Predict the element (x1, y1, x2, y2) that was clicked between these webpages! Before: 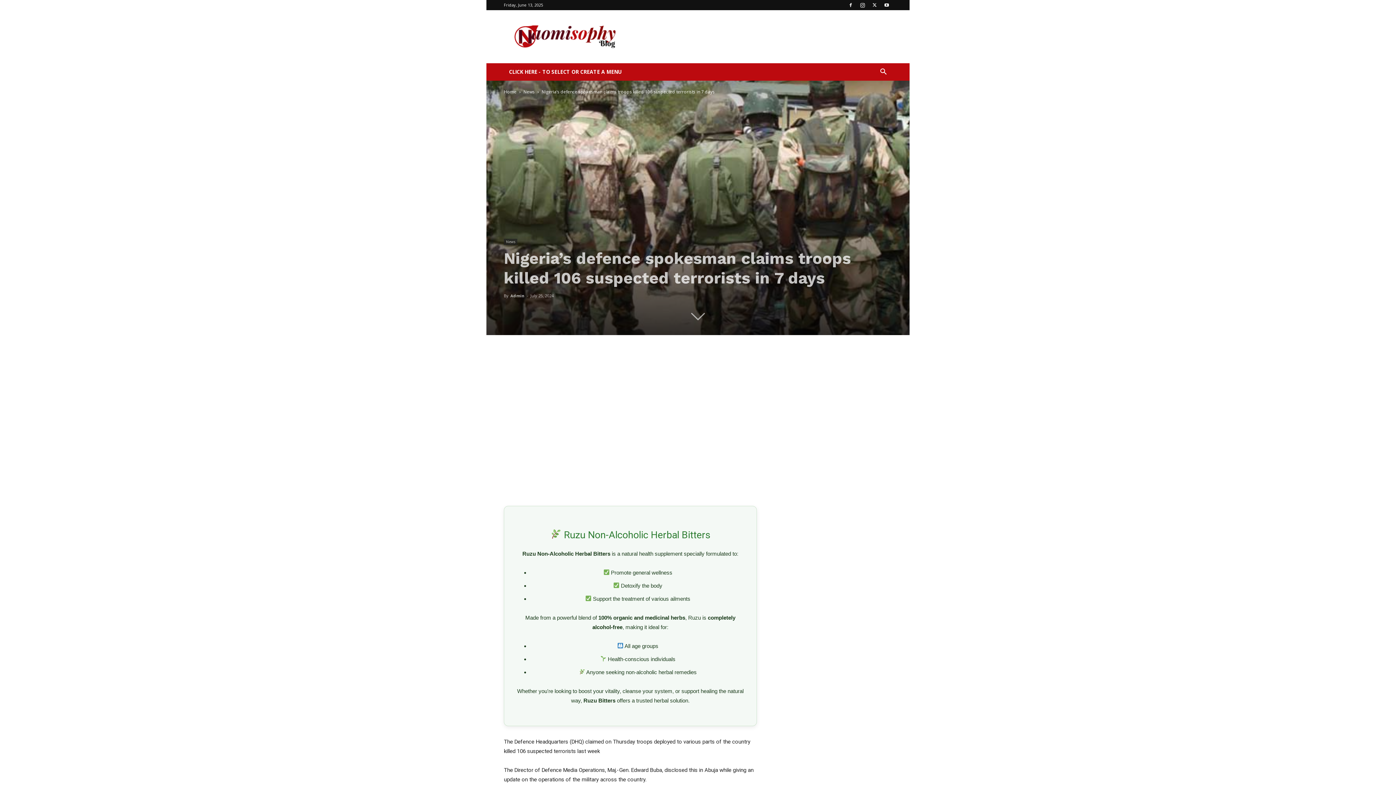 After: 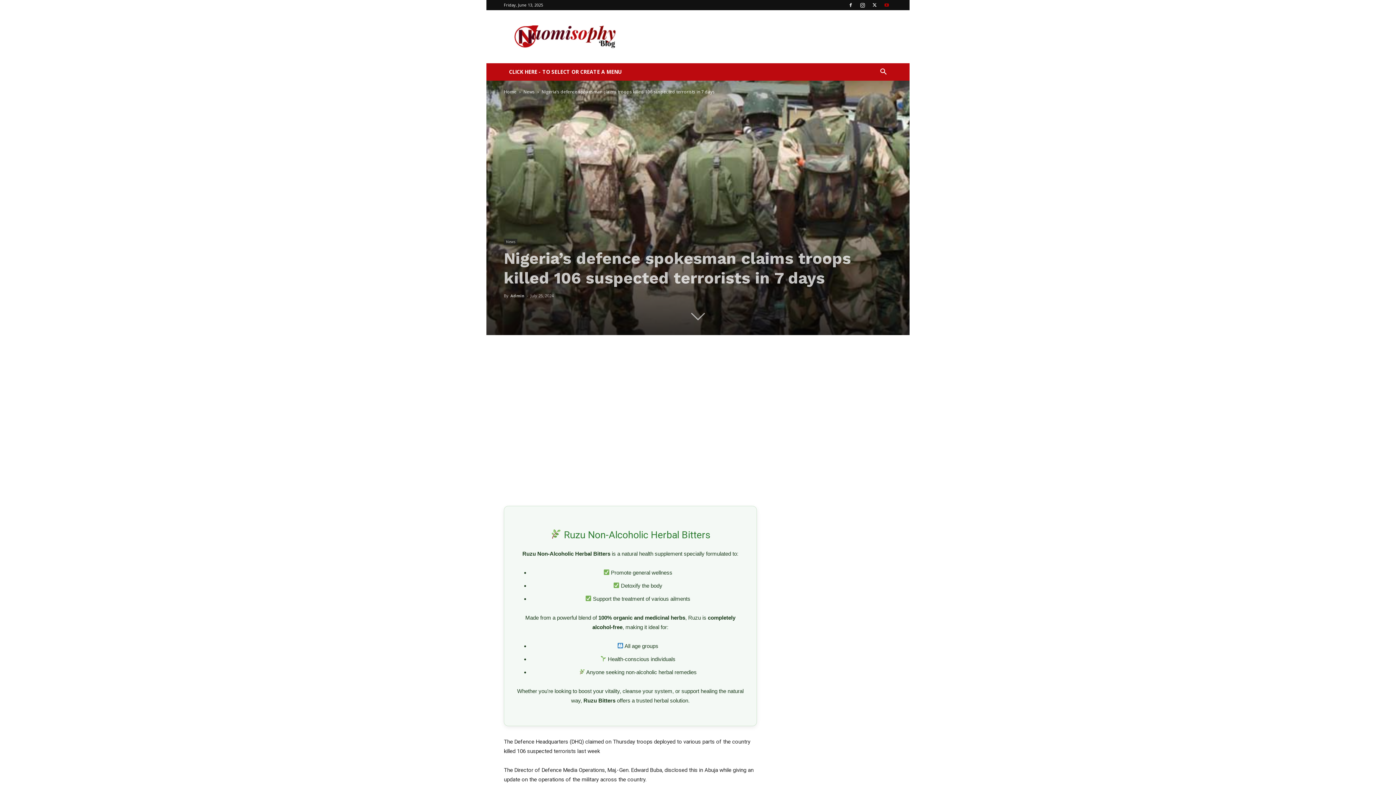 Action: bbox: (881, 0, 892, 10)